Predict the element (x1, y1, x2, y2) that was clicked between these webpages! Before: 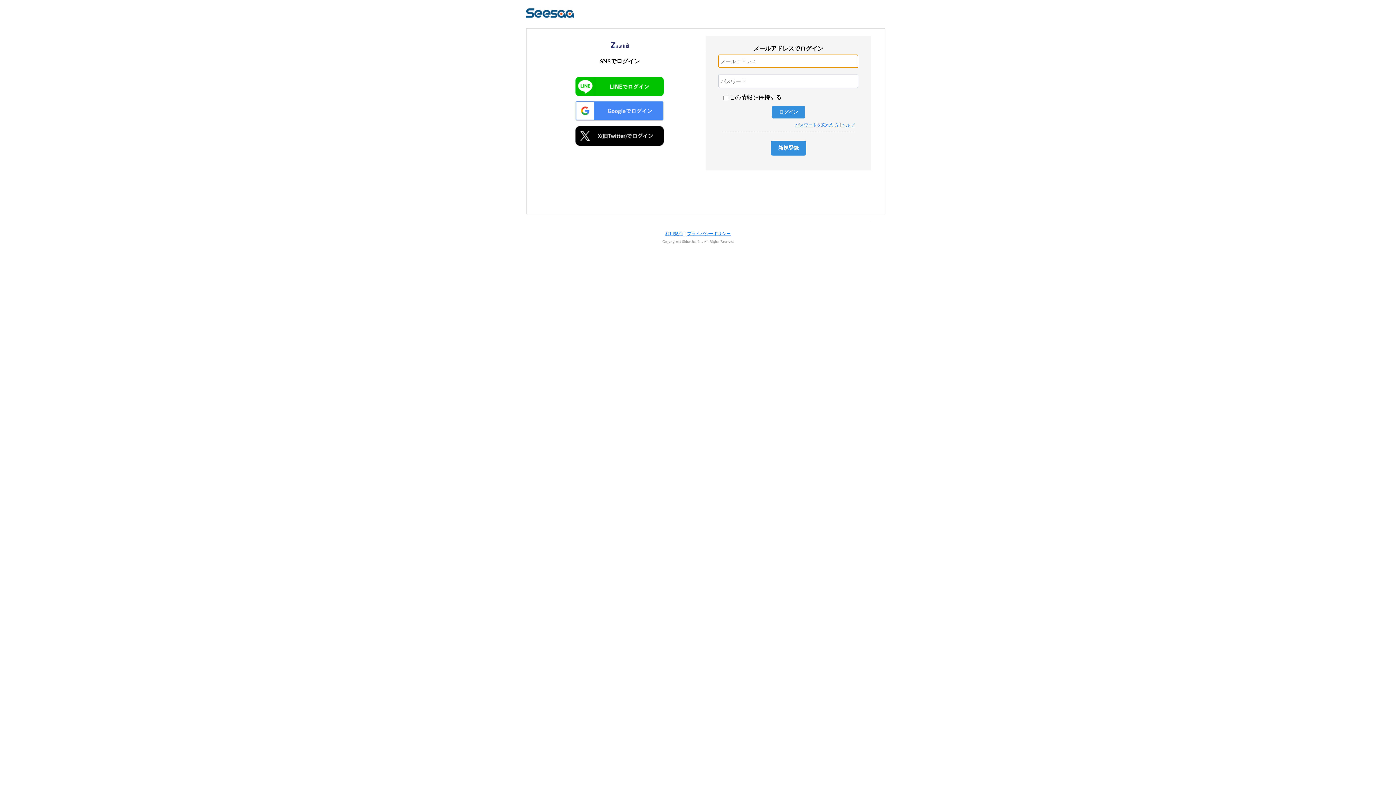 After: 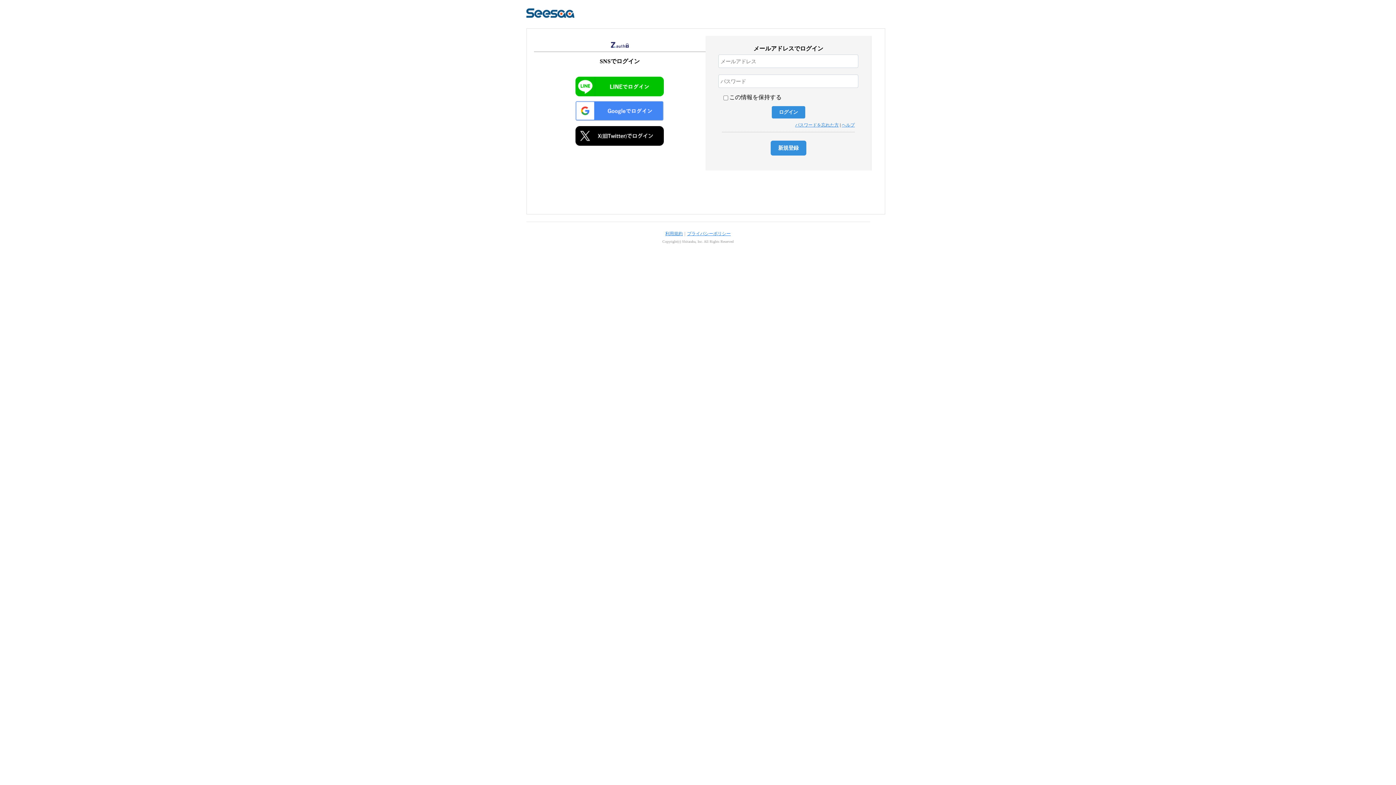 Action: label: プライバシーポリシー bbox: (687, 231, 730, 236)